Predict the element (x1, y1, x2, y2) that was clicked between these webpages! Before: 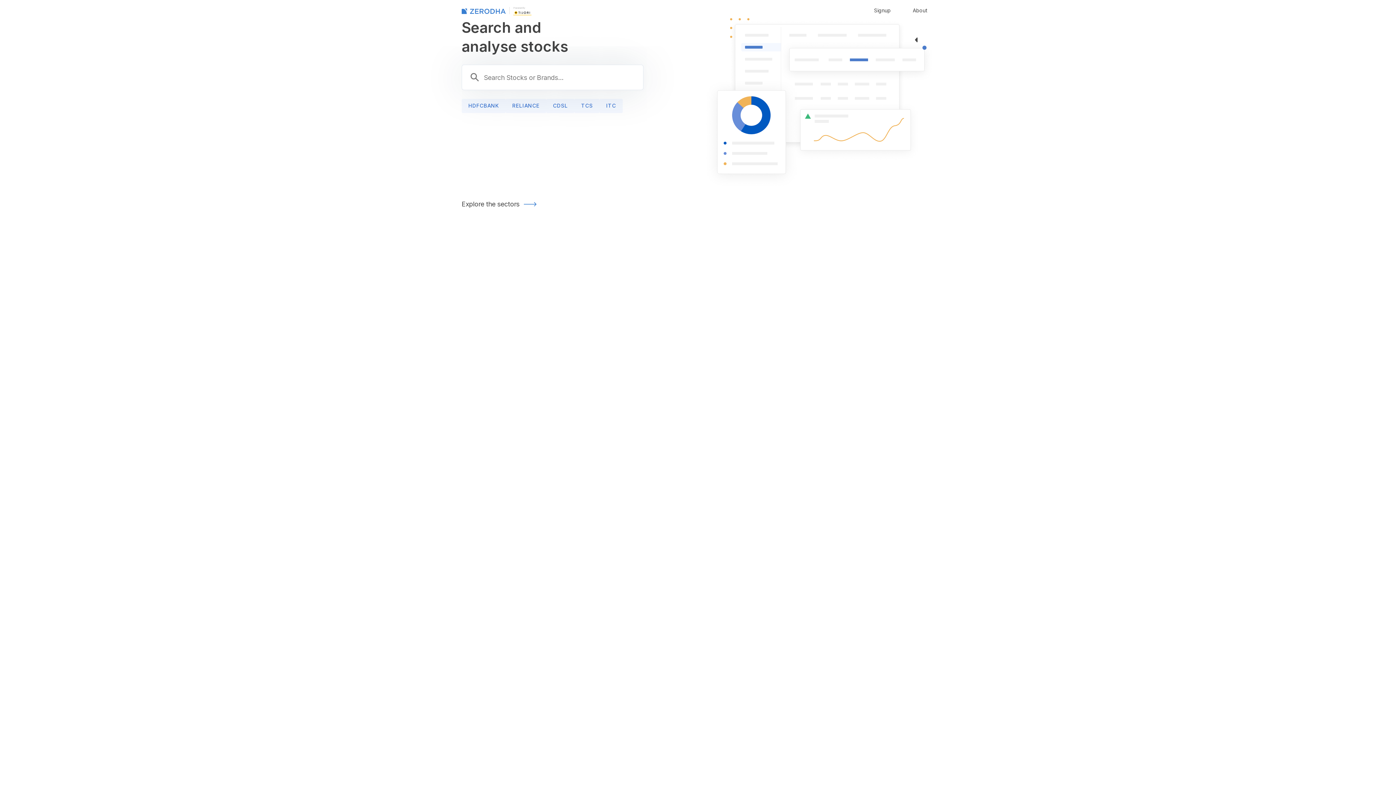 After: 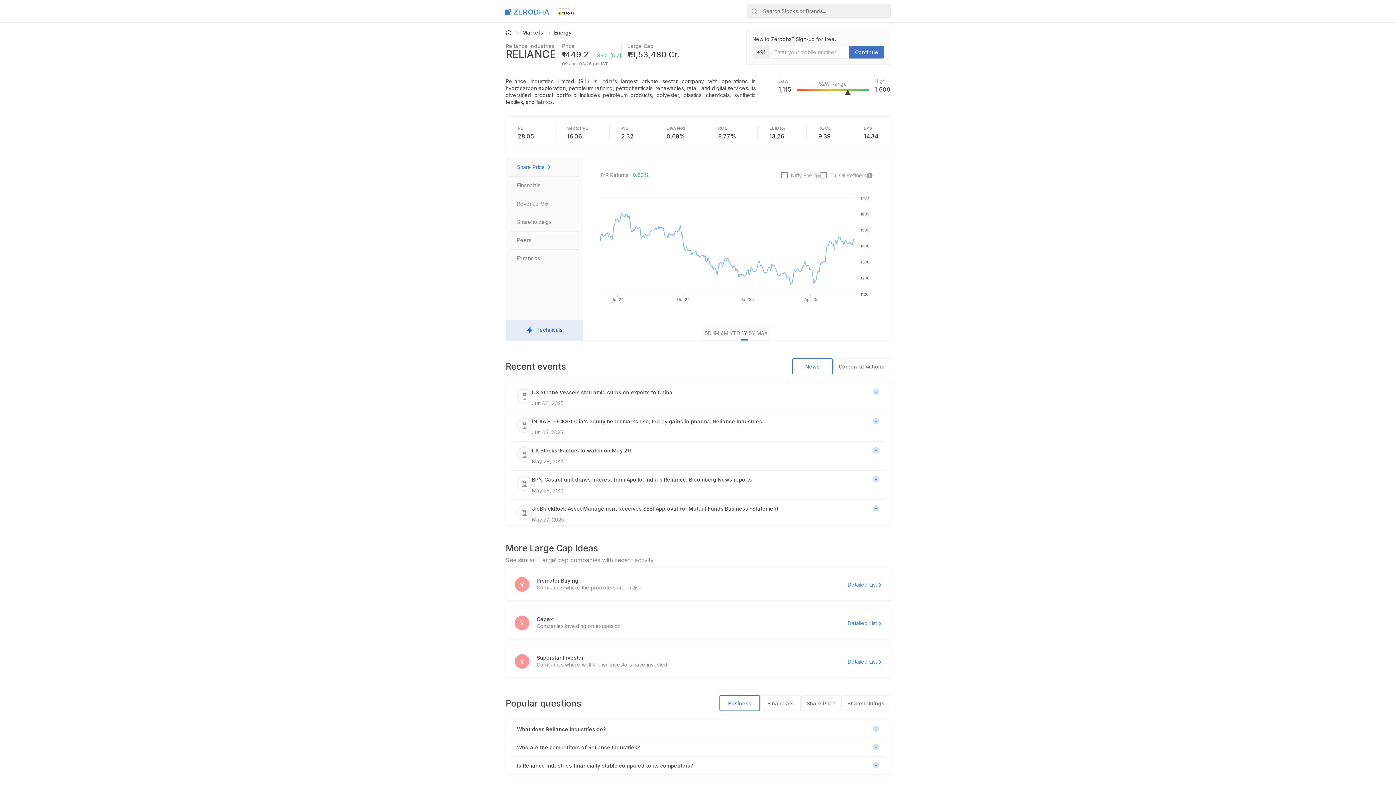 Action: bbox: (505, 98, 546, 113) label: RELIANCE